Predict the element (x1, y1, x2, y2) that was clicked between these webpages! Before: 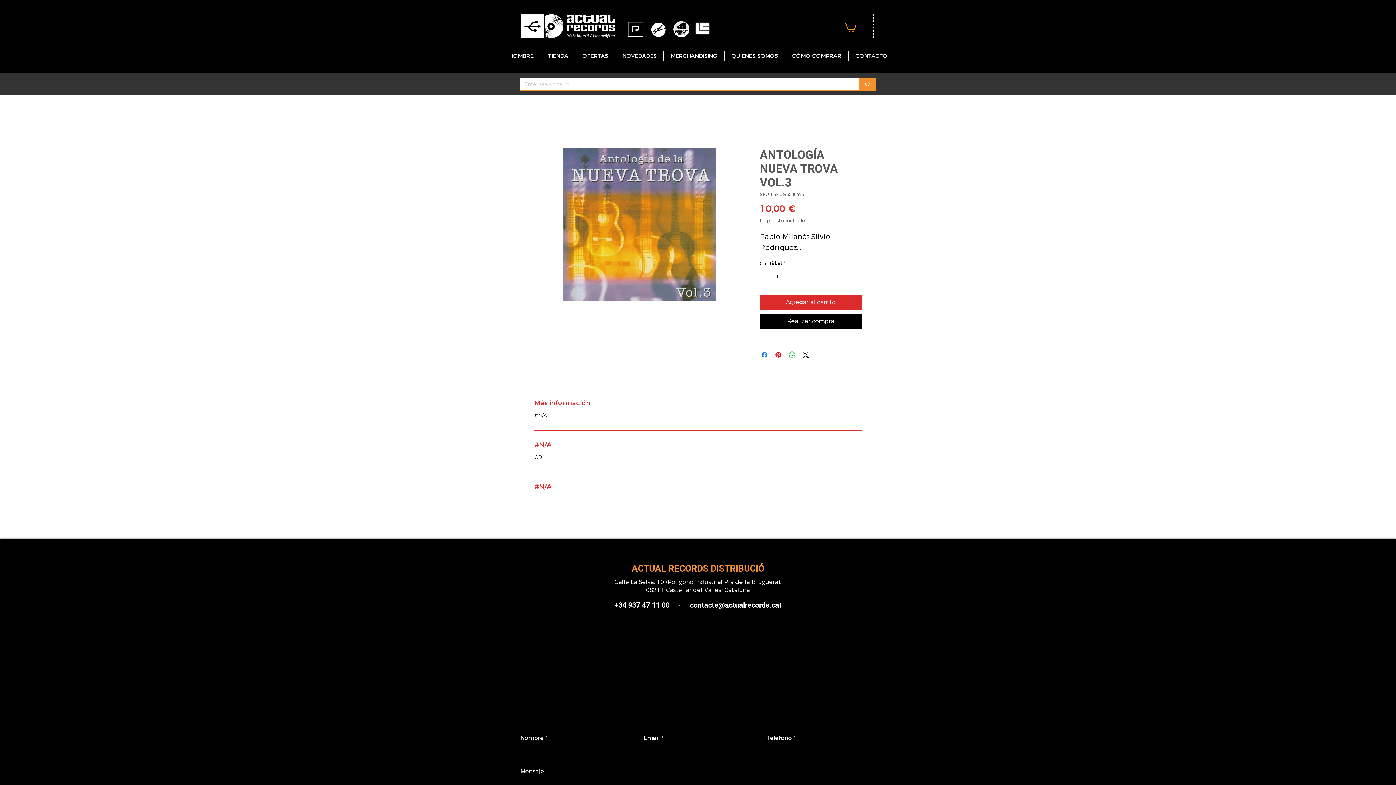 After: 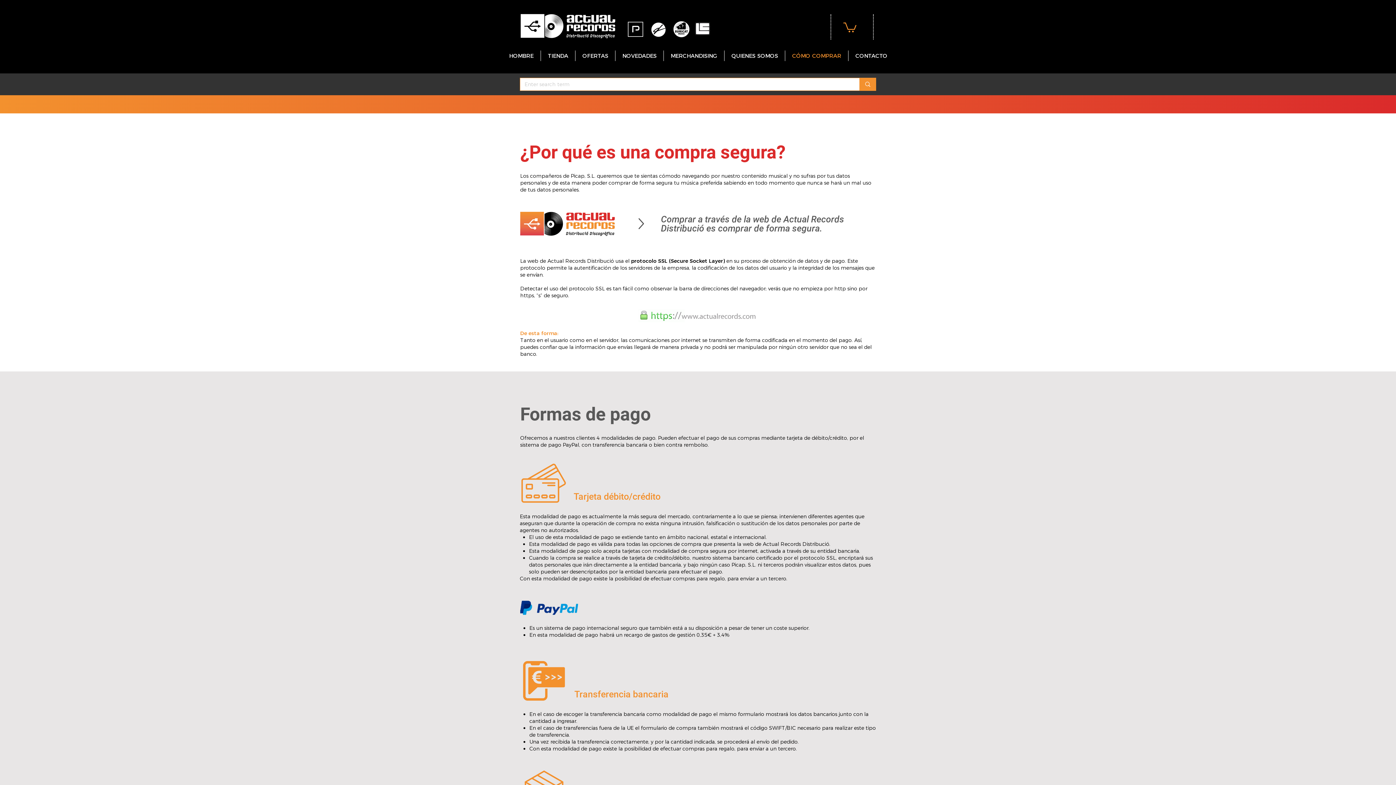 Action: label: QUIENES SOMOS bbox: (724, 50, 785, 61)